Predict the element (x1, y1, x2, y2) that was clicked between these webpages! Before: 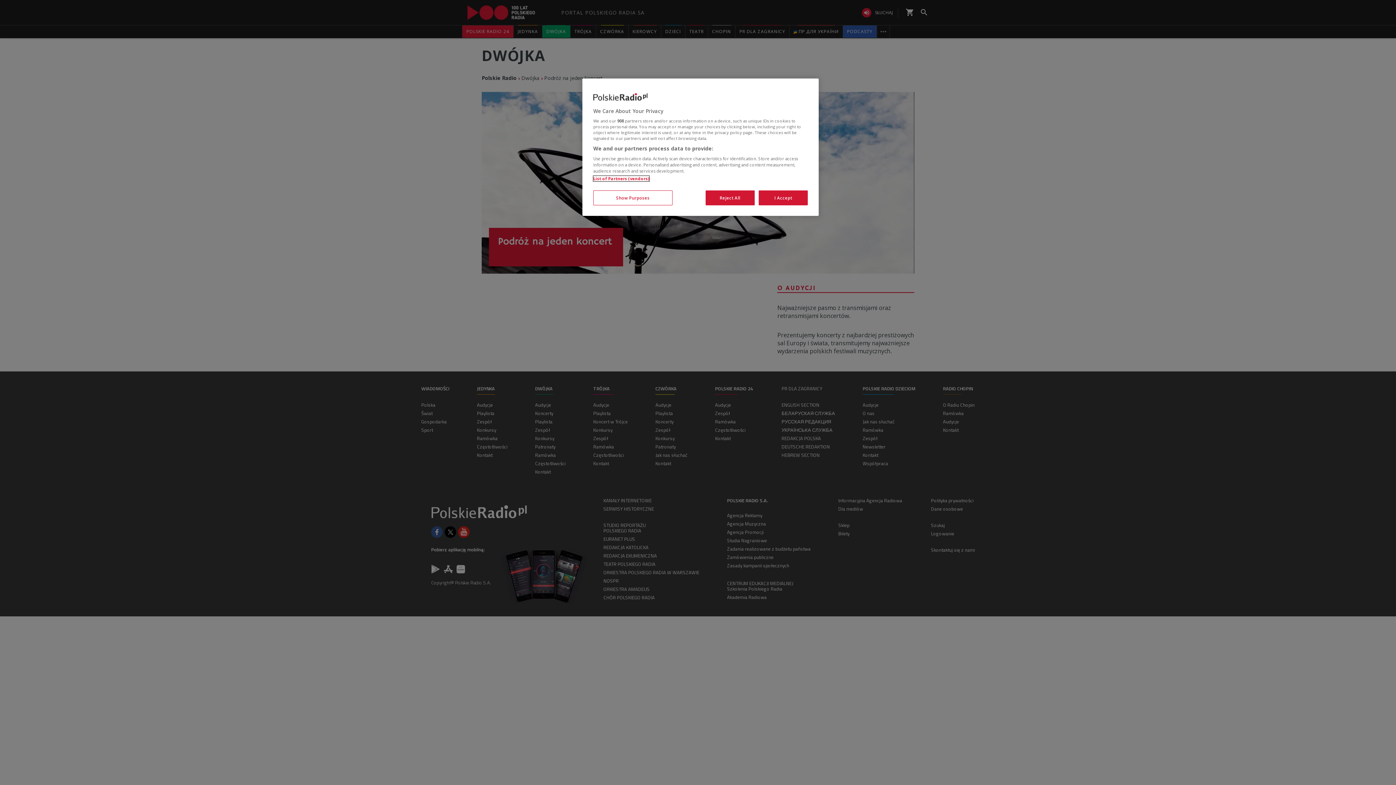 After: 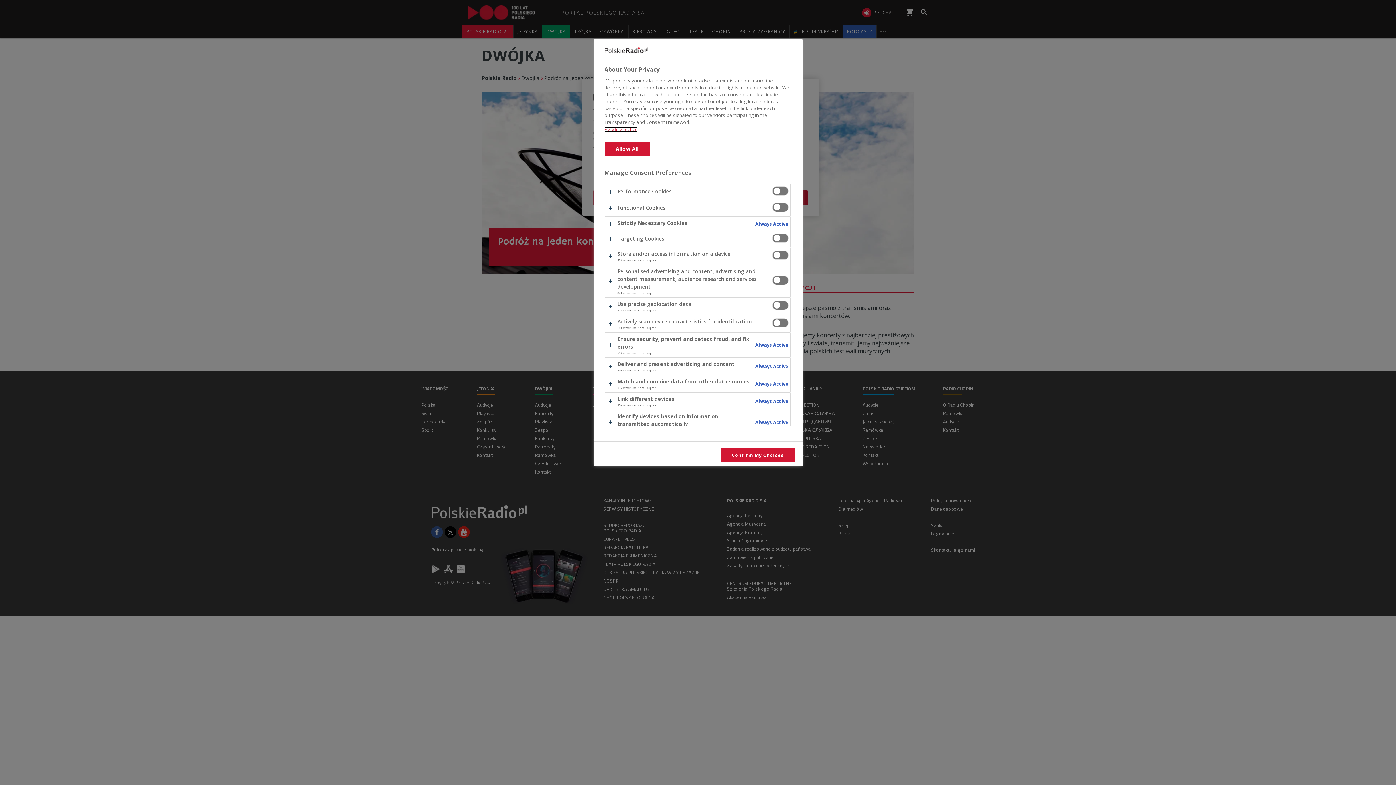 Action: label: Show Purposes bbox: (593, 190, 672, 205)